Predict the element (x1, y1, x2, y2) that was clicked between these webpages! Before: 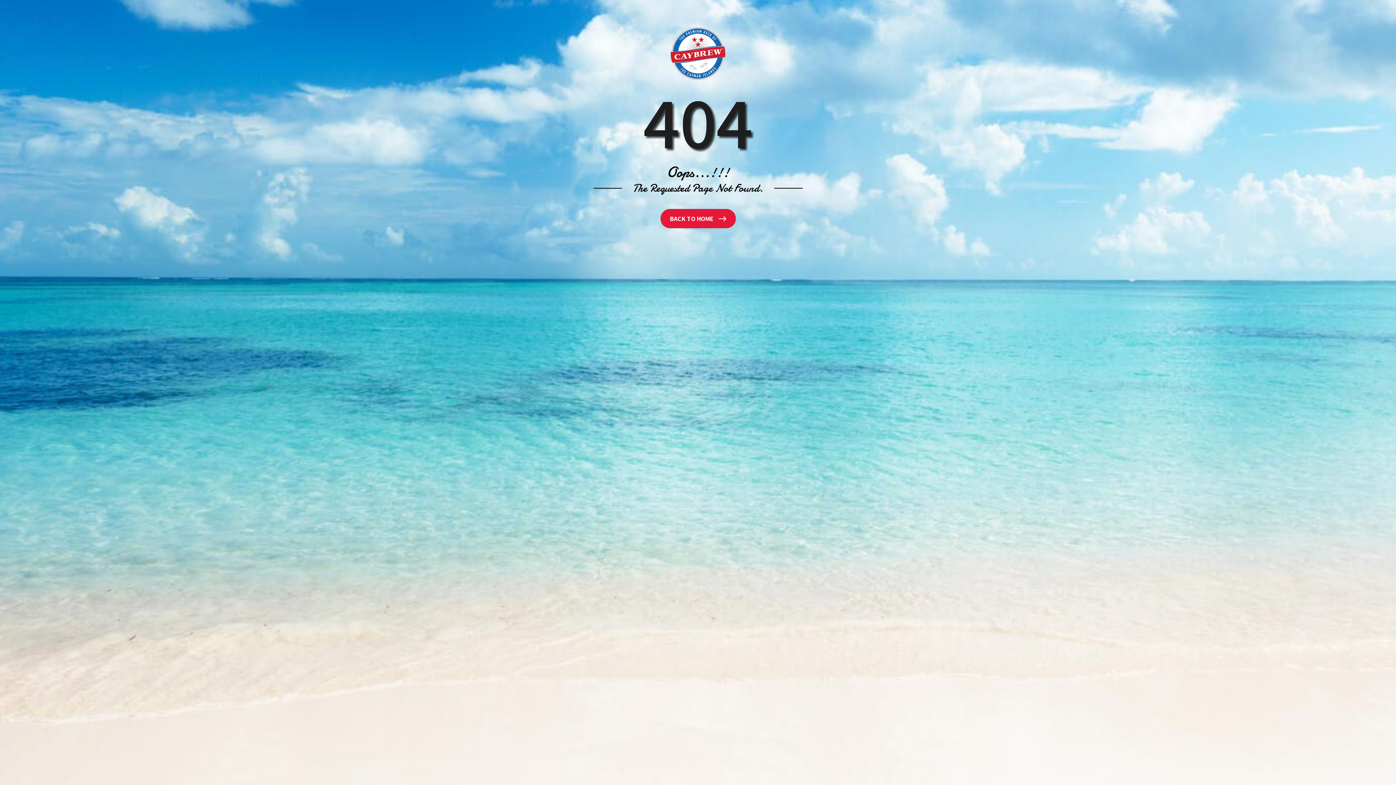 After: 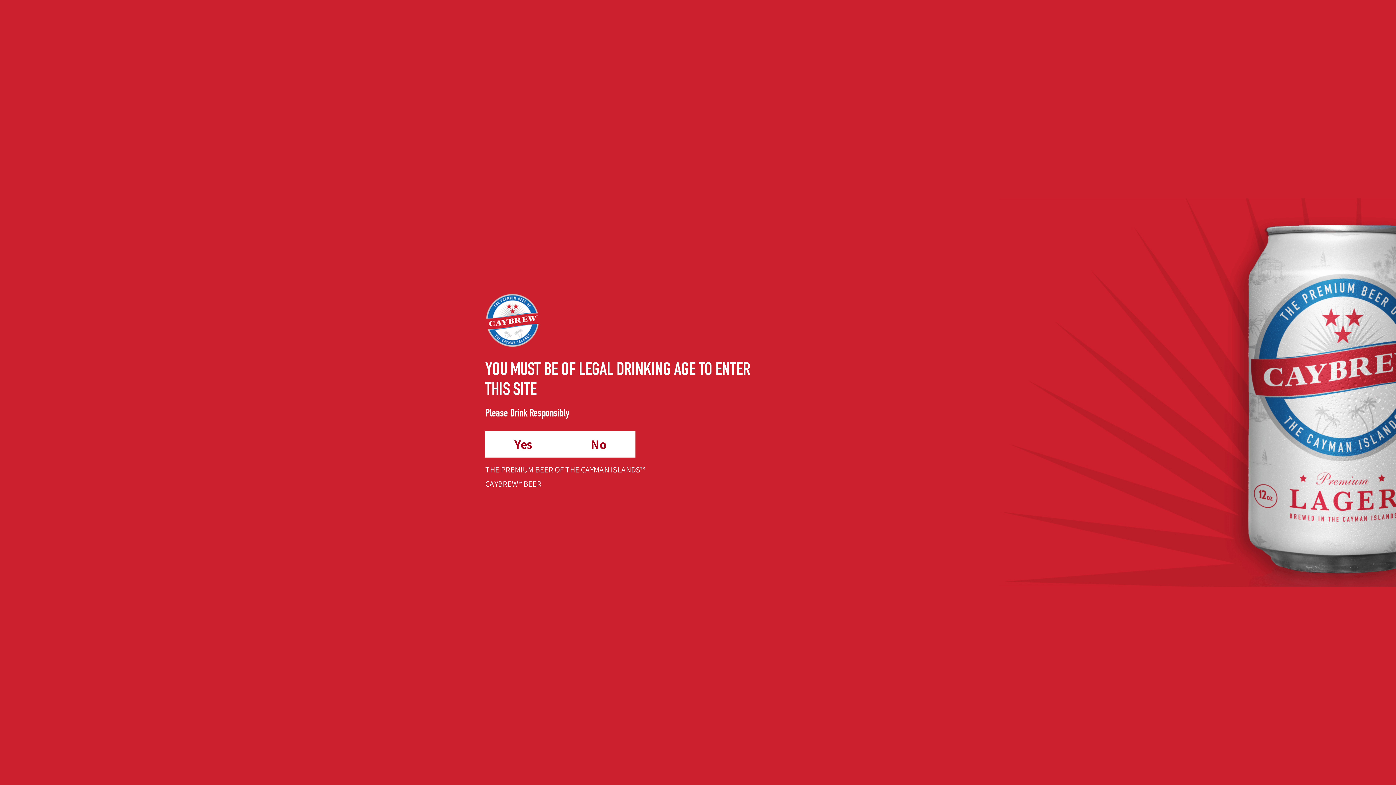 Action: label: BACK TO HOME bbox: (660, 209, 735, 228)